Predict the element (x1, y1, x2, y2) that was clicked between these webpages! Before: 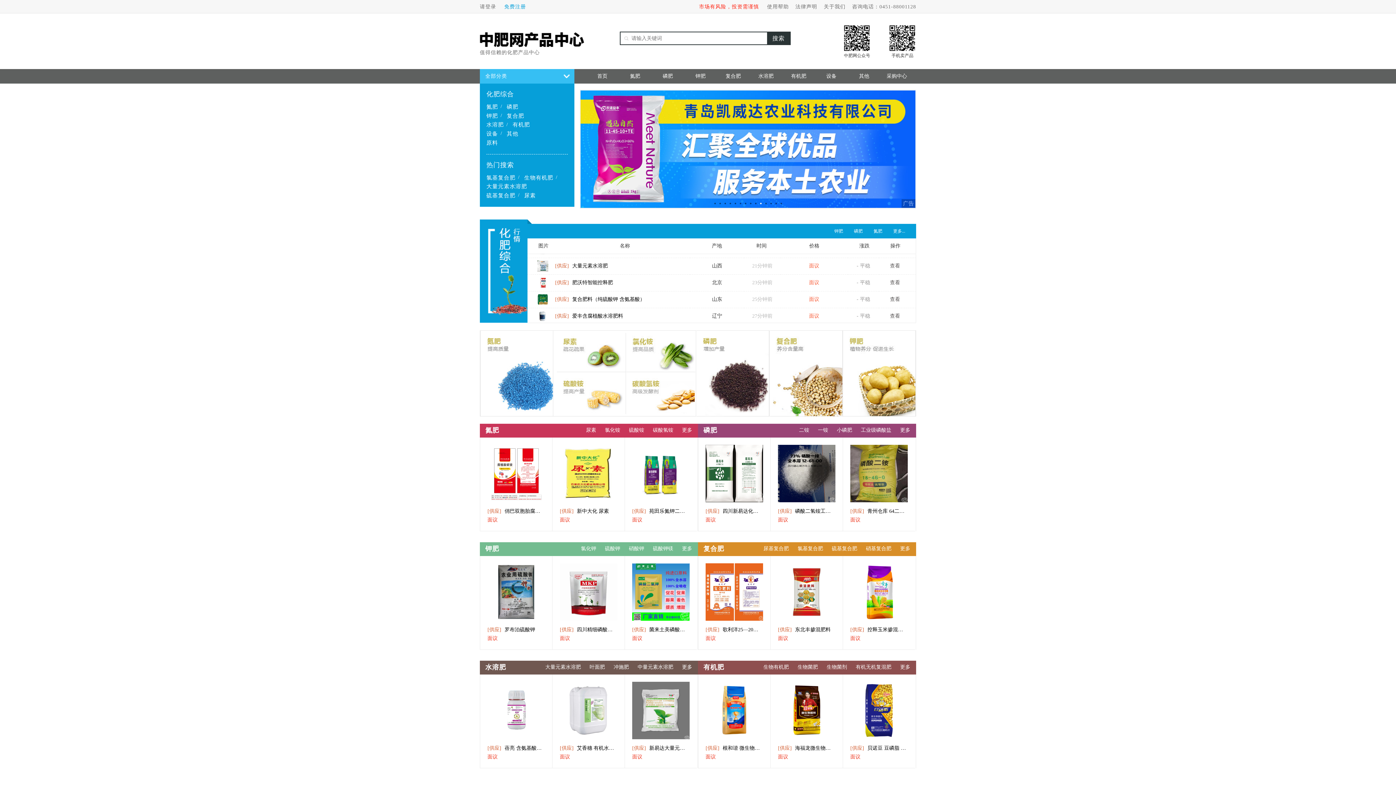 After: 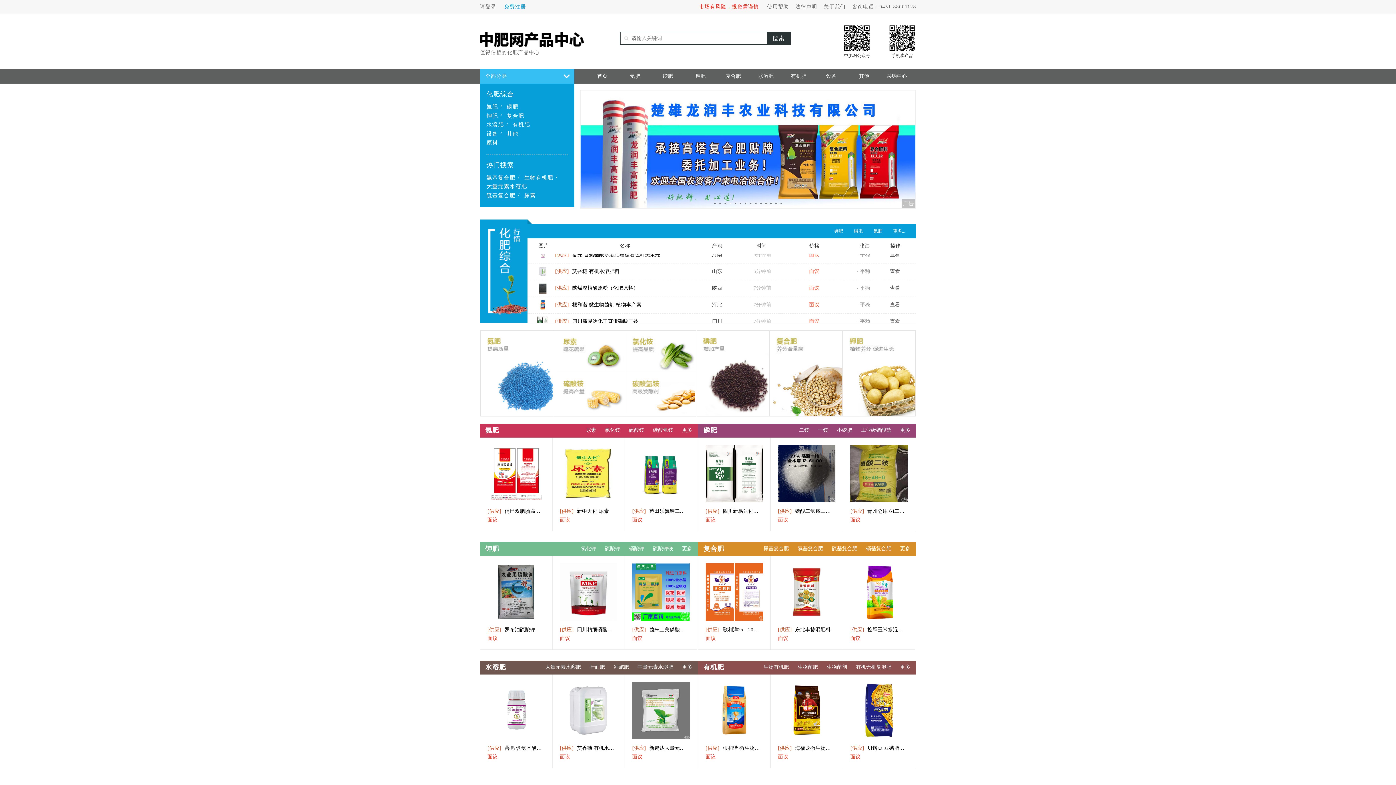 Action: label: 生物菌肥 bbox: (797, 664, 818, 671)